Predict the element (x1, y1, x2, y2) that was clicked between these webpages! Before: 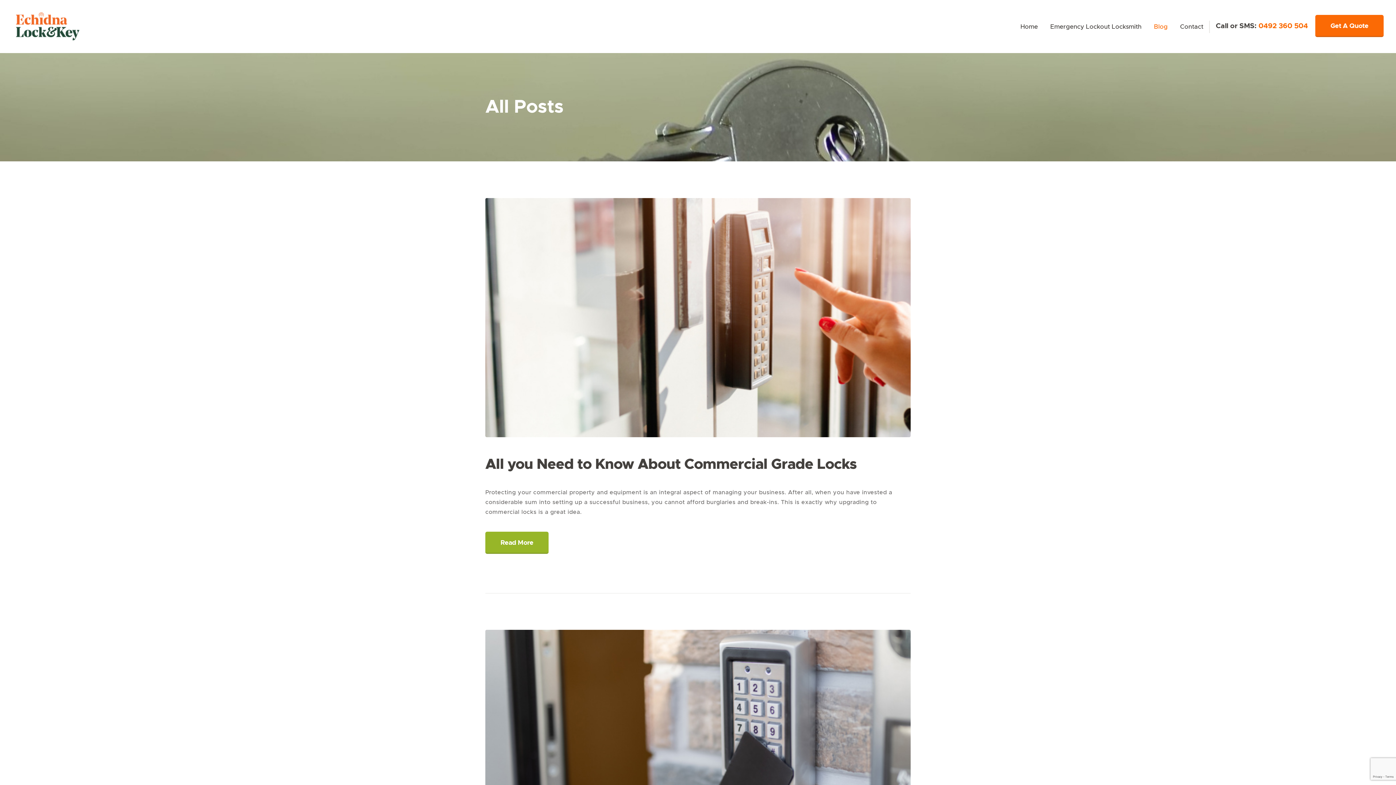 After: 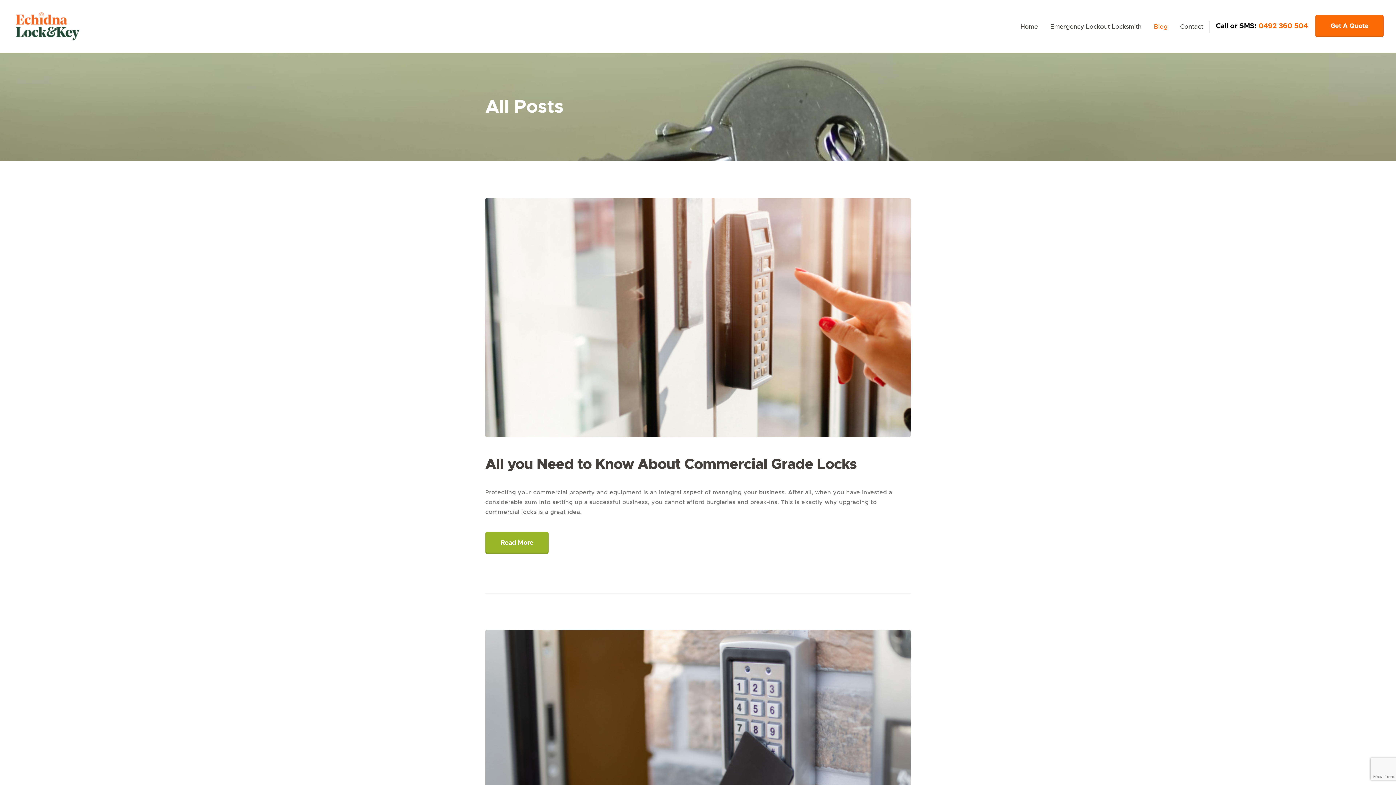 Action: label: 0492 360 504 bbox: (1258, 21, 1308, 30)